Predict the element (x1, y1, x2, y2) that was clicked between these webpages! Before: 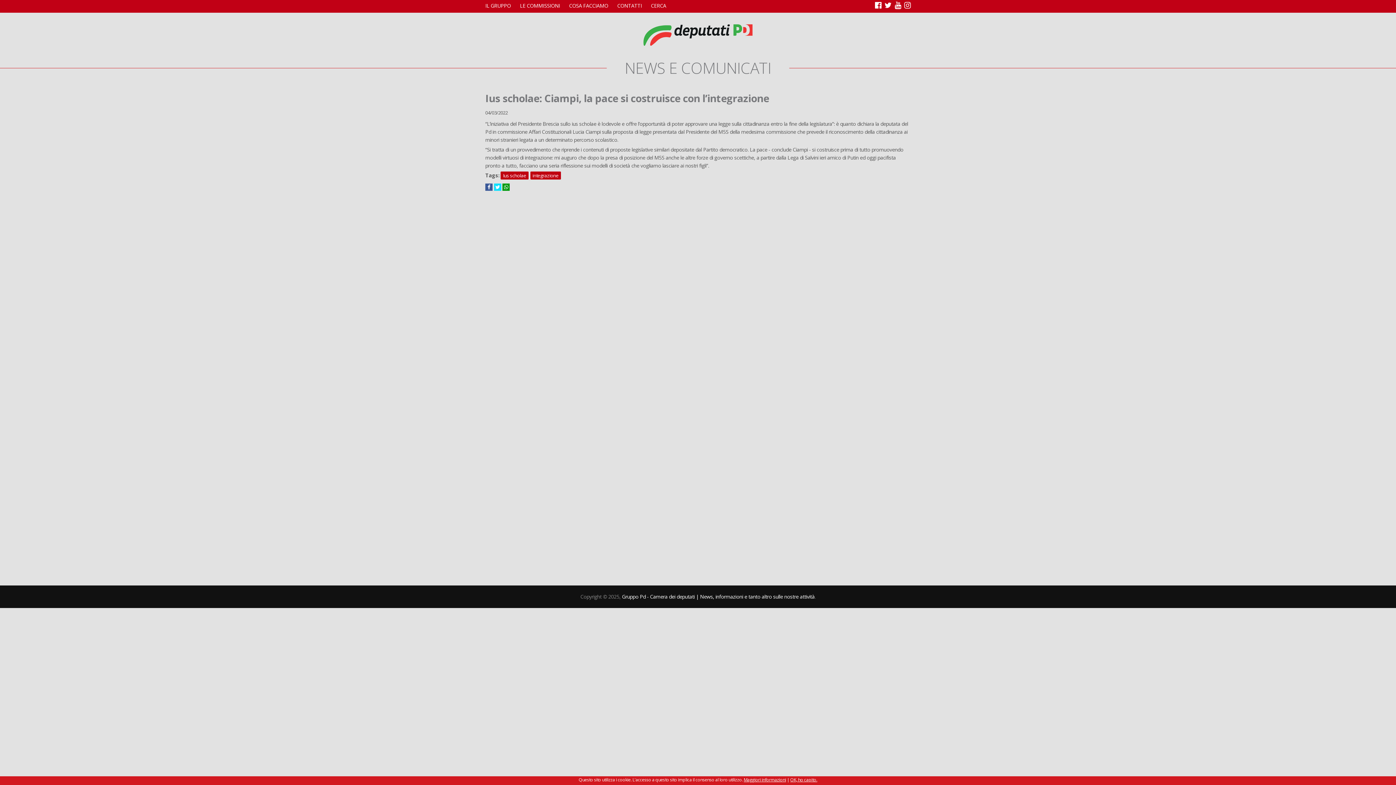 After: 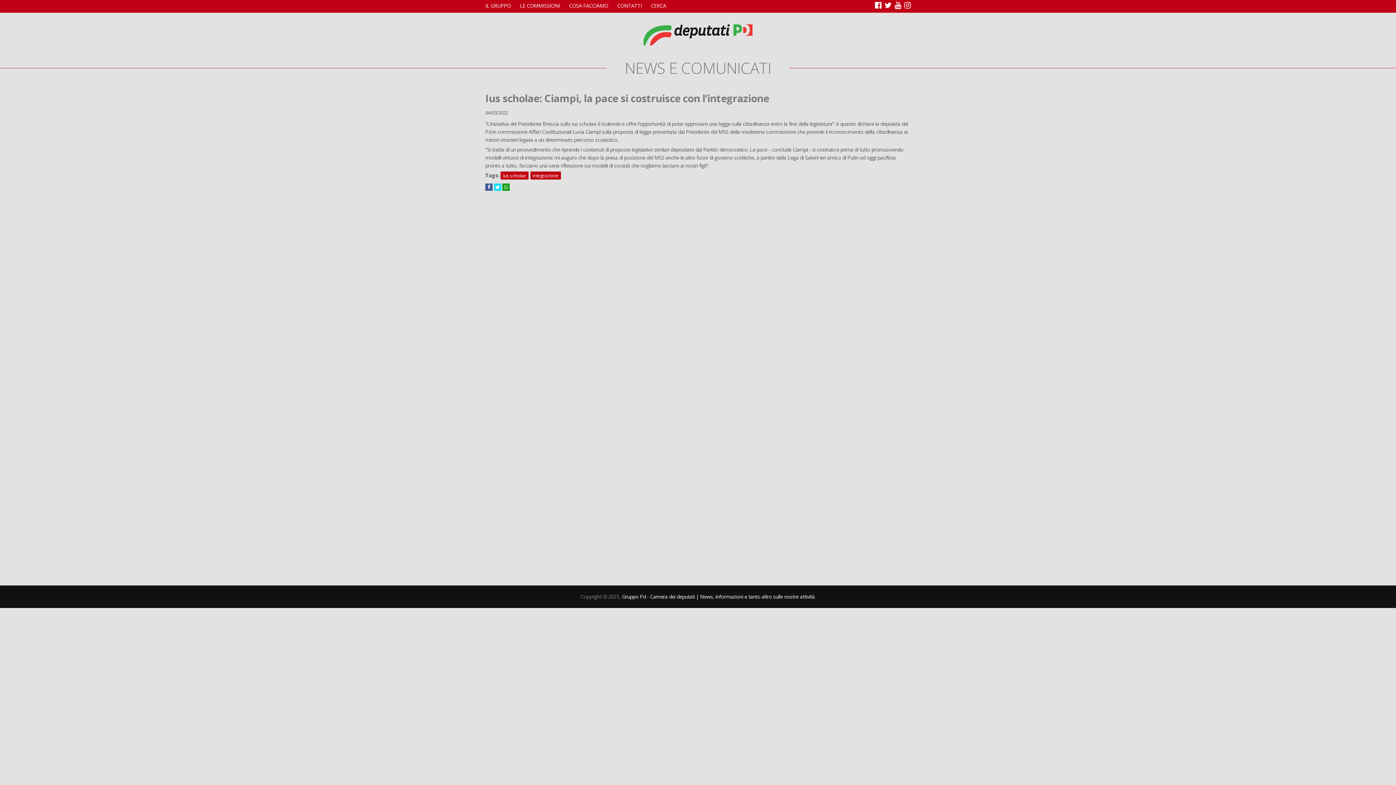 Action: label: OK, ho capito. bbox: (790, 777, 817, 783)